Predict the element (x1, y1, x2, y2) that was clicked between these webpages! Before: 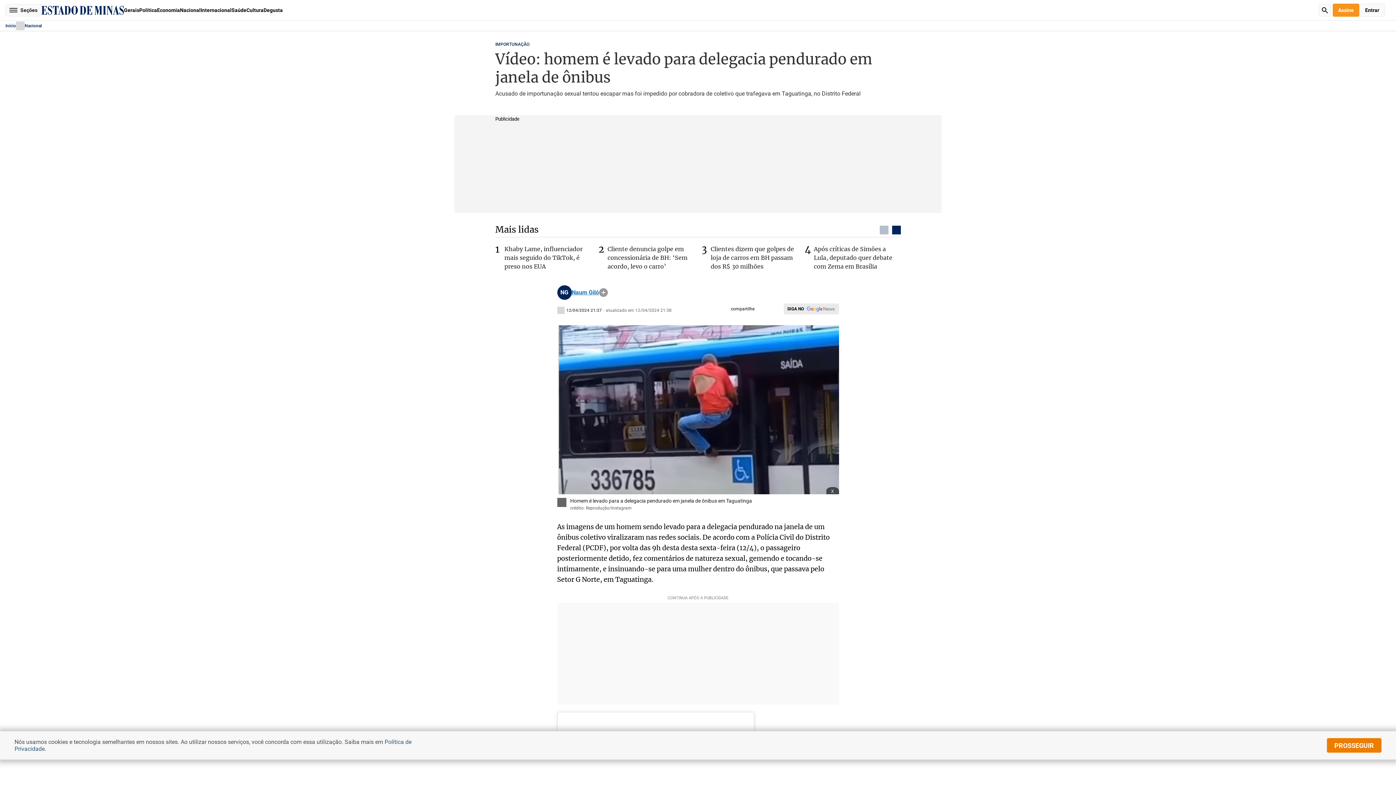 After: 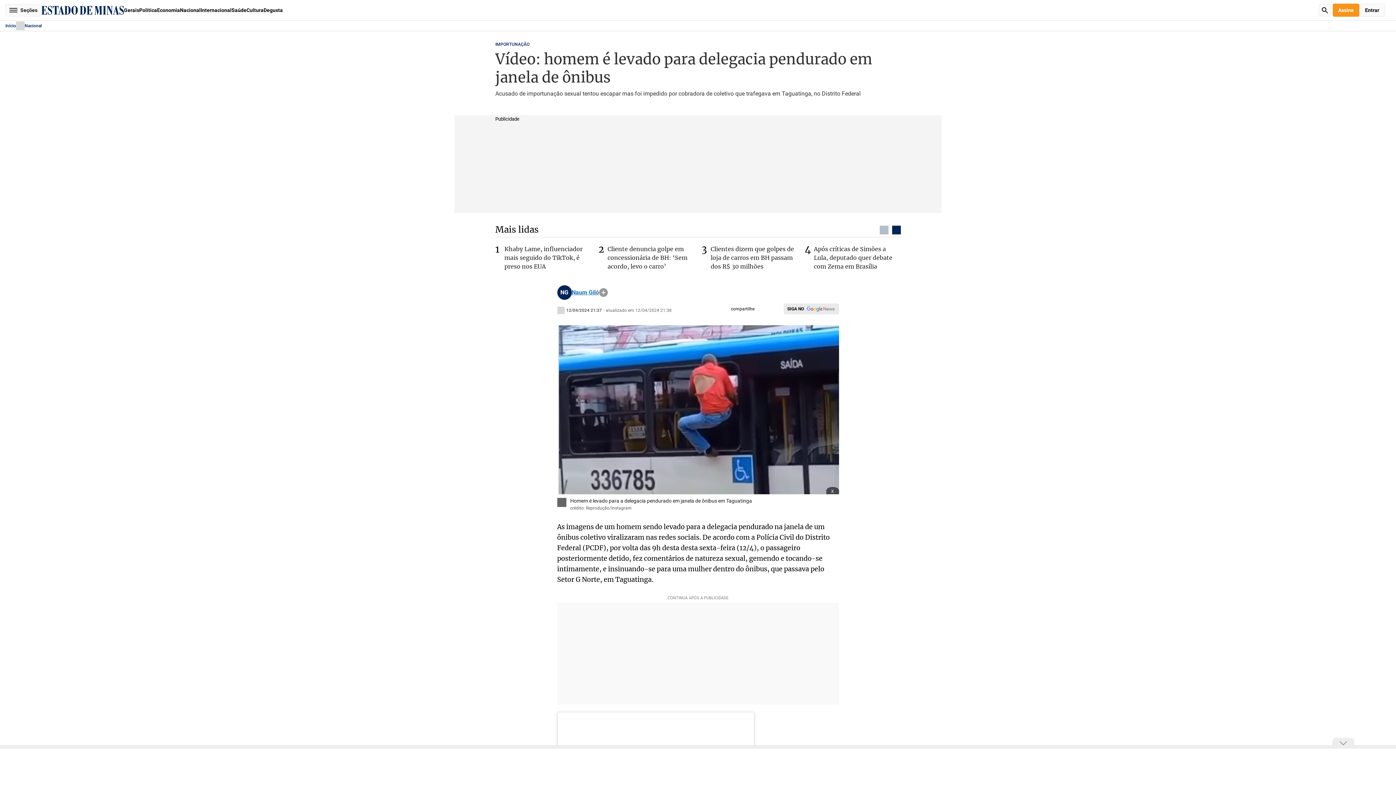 Action: bbox: (1327, 738, 1381, 753) label: PROSSEGUIR